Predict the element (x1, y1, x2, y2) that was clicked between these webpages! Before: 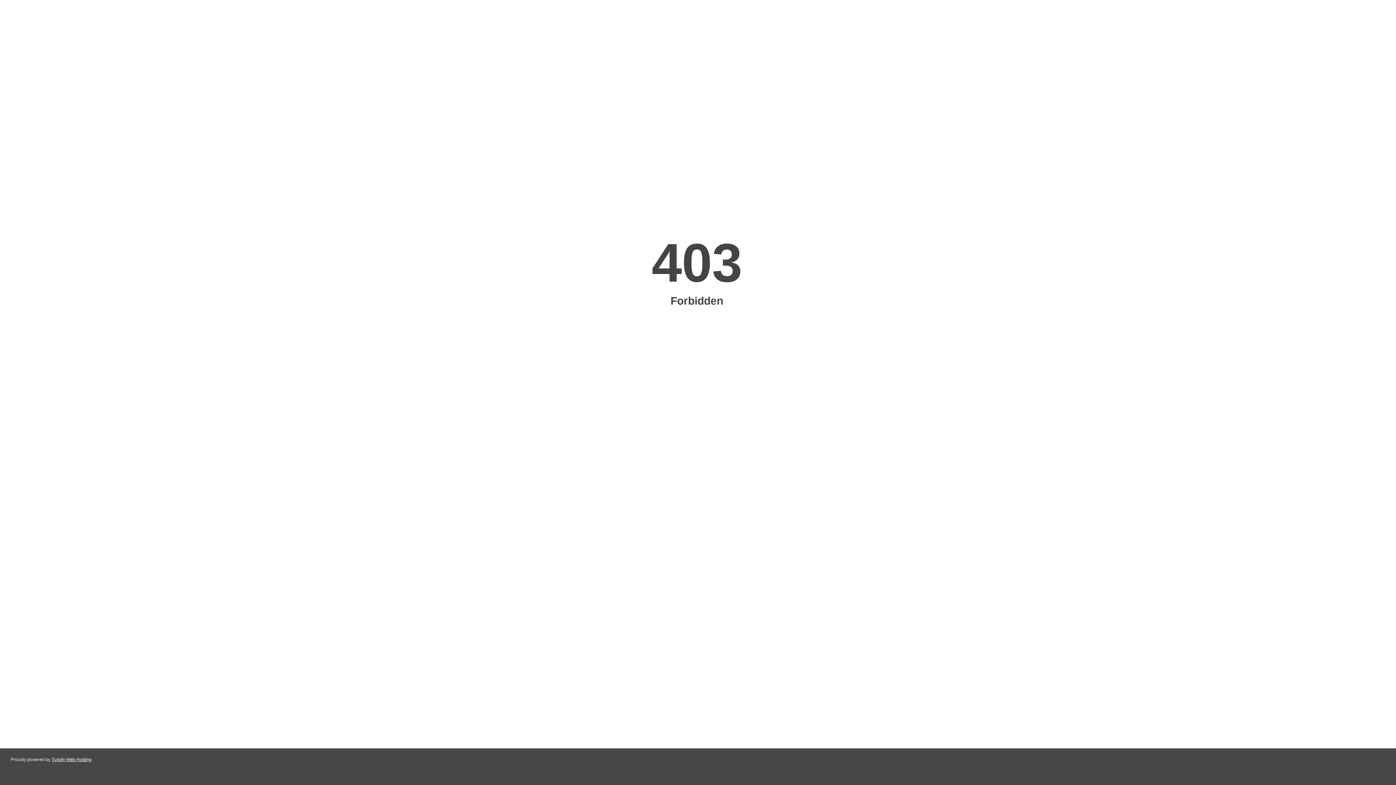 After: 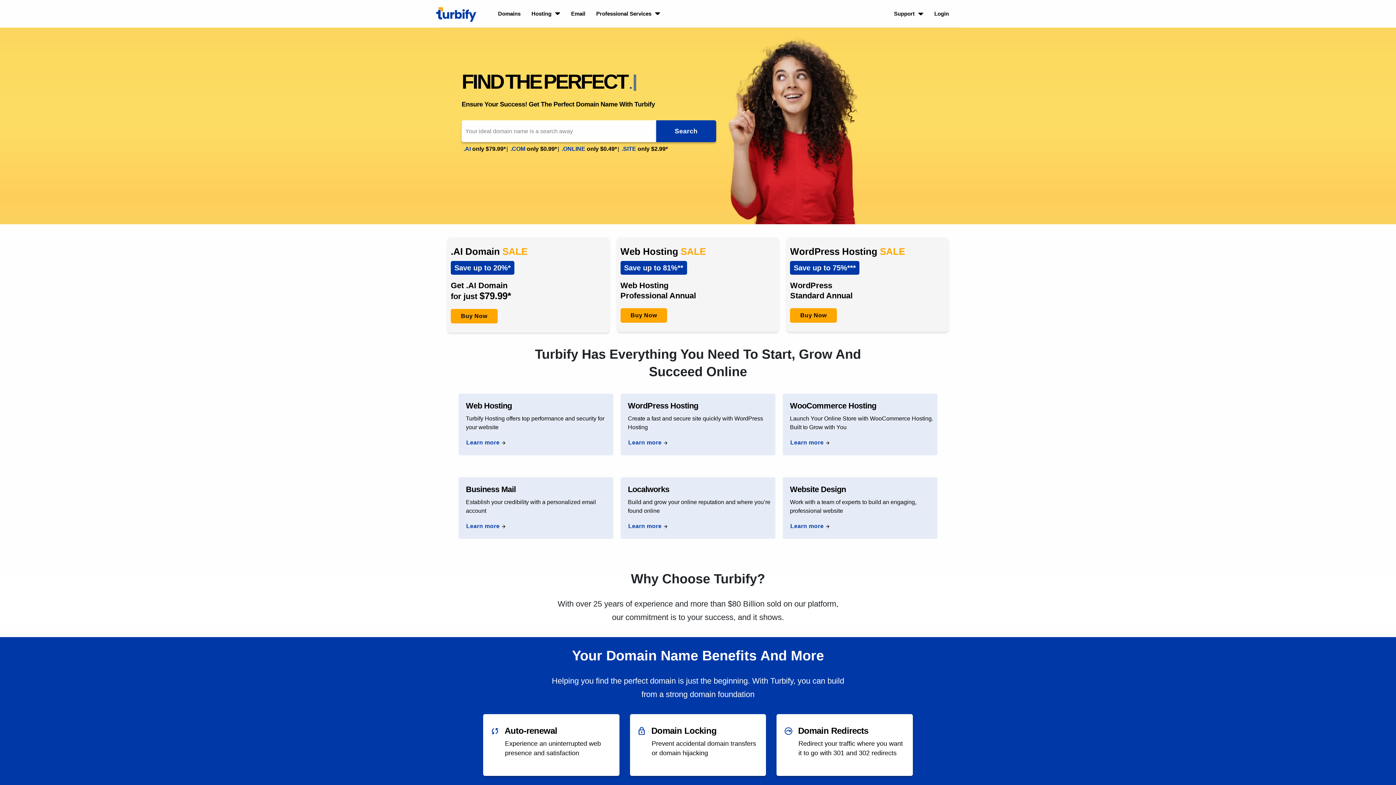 Action: bbox: (51, 757, 91, 762) label: Turbify Web Hosting